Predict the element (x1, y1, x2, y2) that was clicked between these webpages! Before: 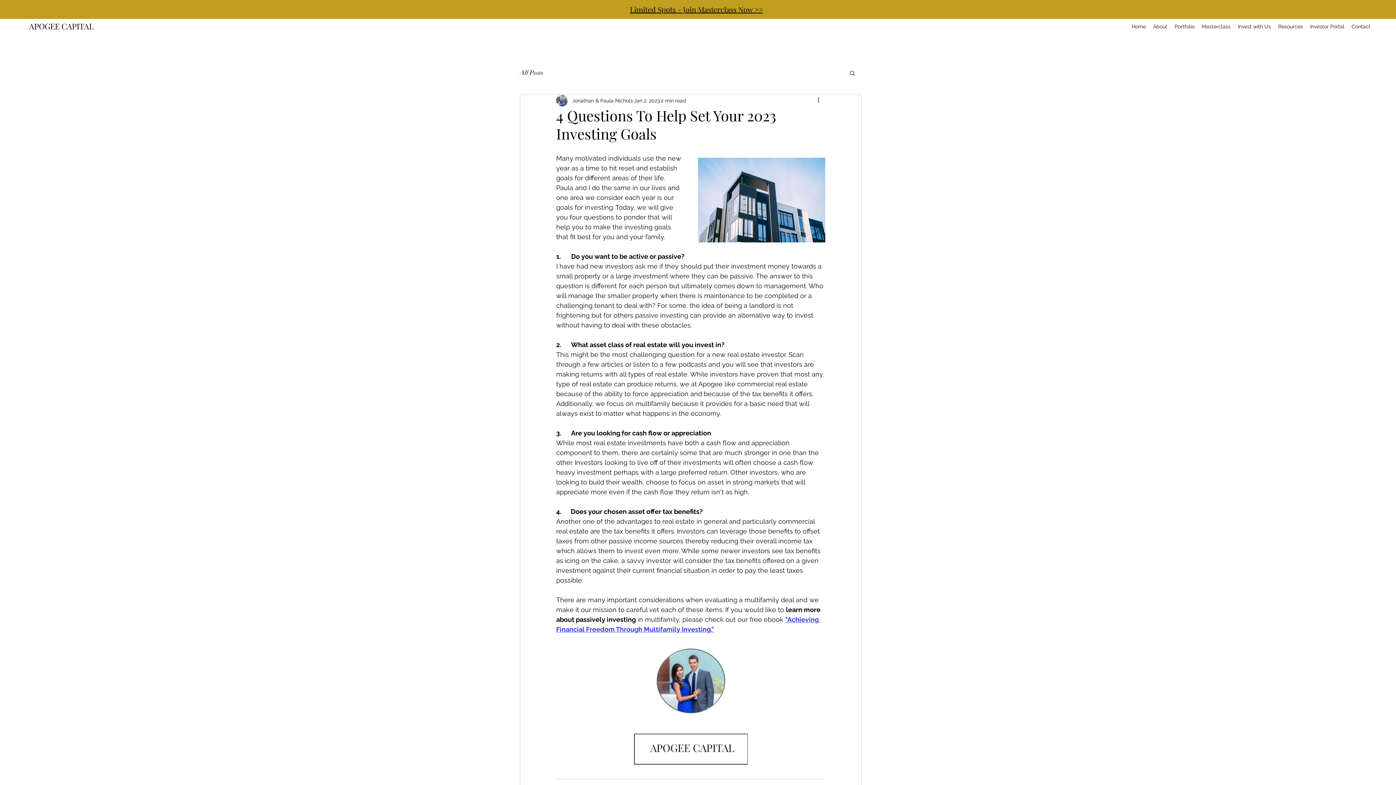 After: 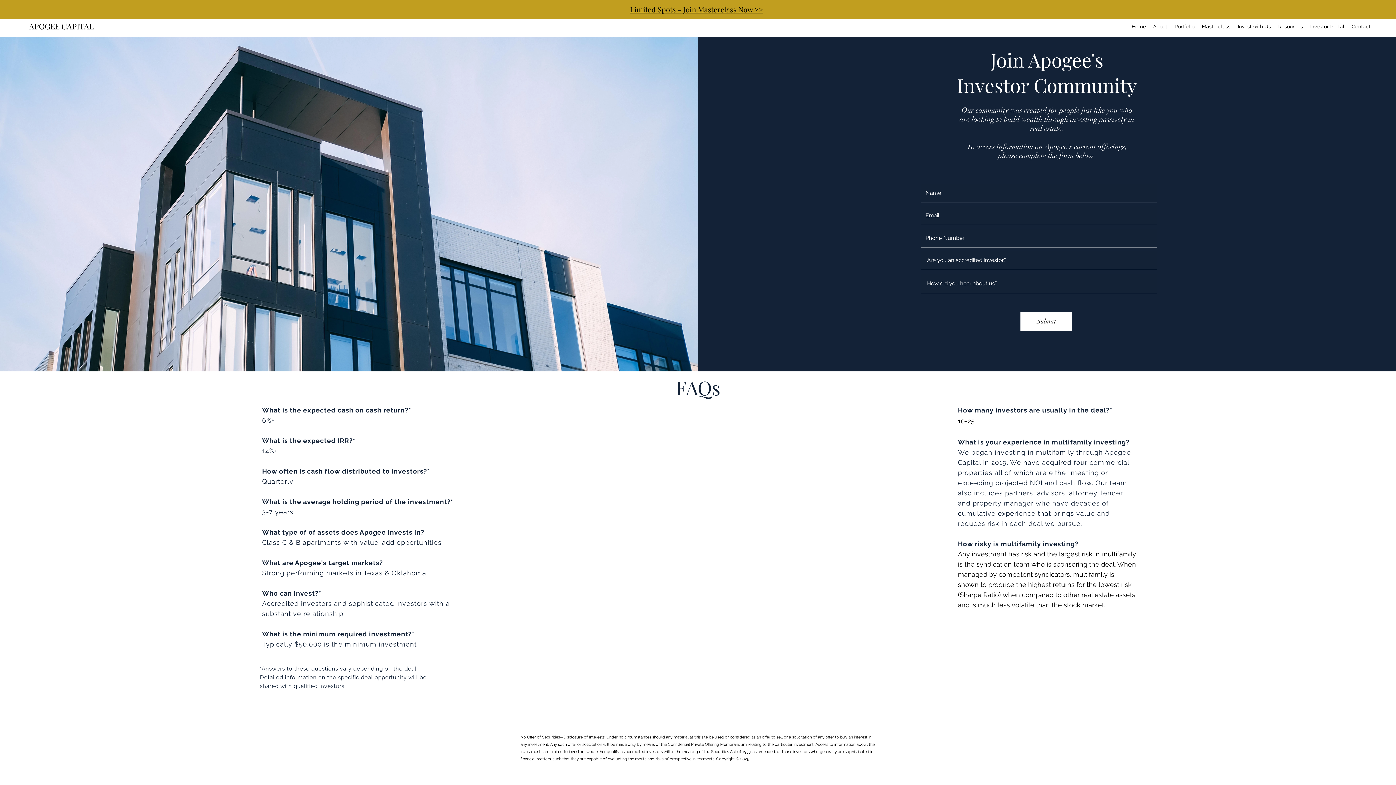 Action: bbox: (1234, 21, 1274, 32) label: Invest with Us